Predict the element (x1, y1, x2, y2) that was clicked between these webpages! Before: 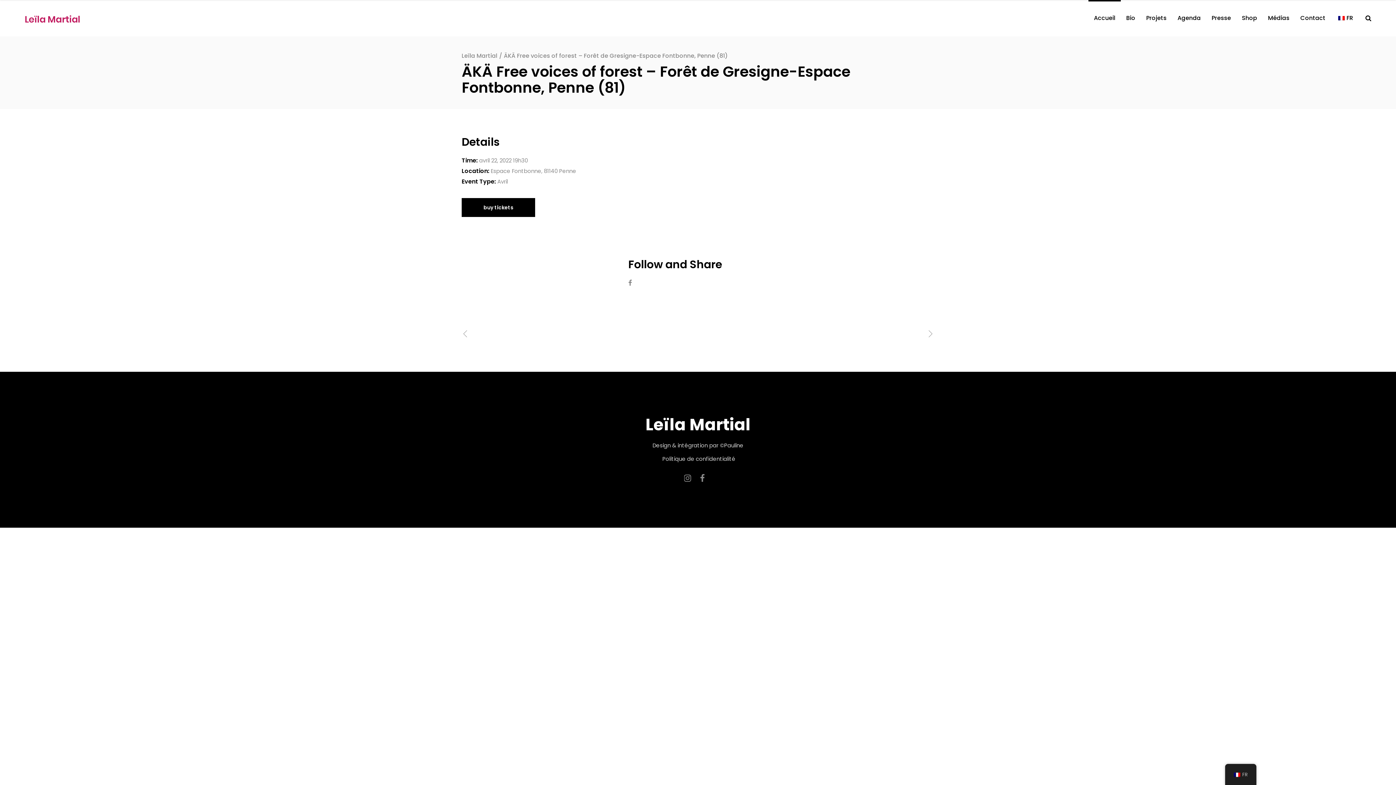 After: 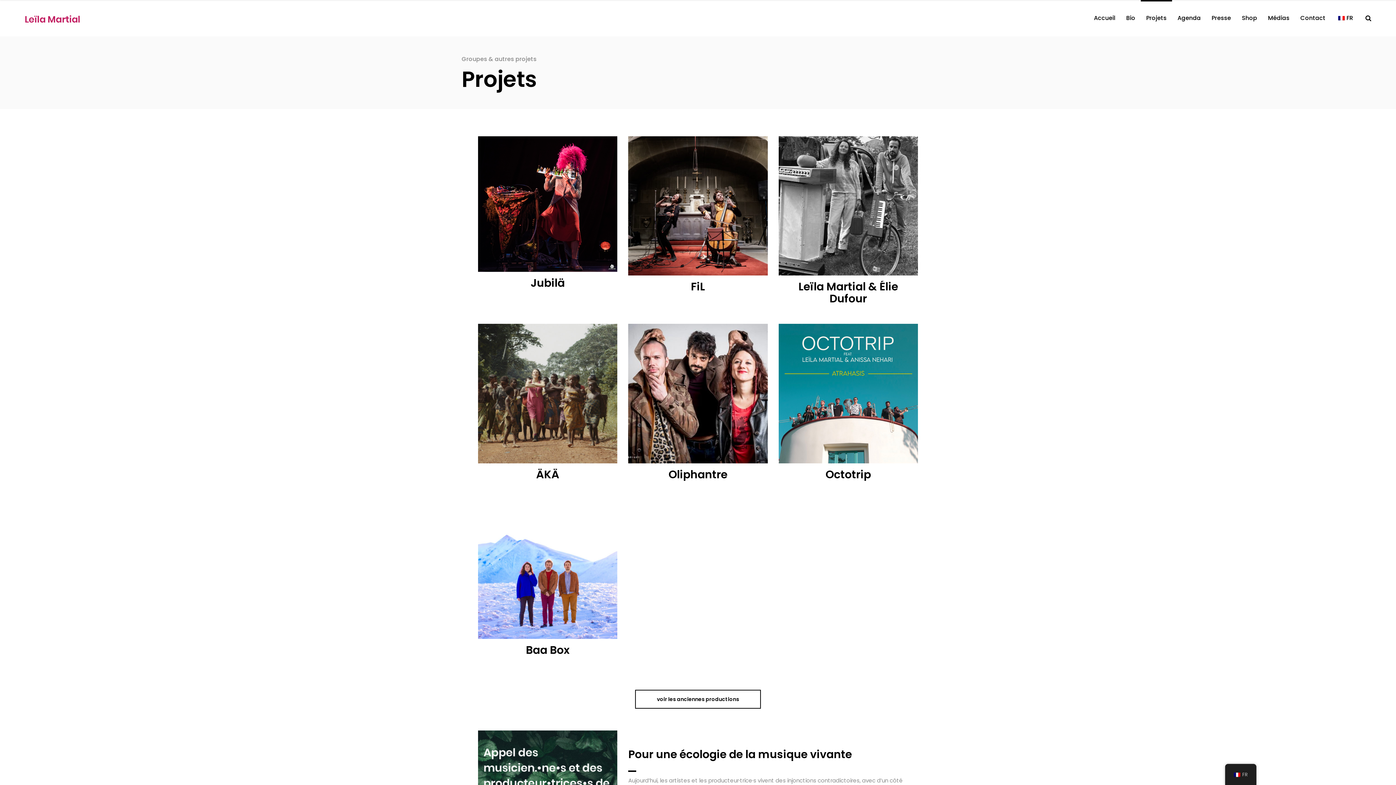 Action: bbox: (1141, 0, 1172, 36) label: Projets